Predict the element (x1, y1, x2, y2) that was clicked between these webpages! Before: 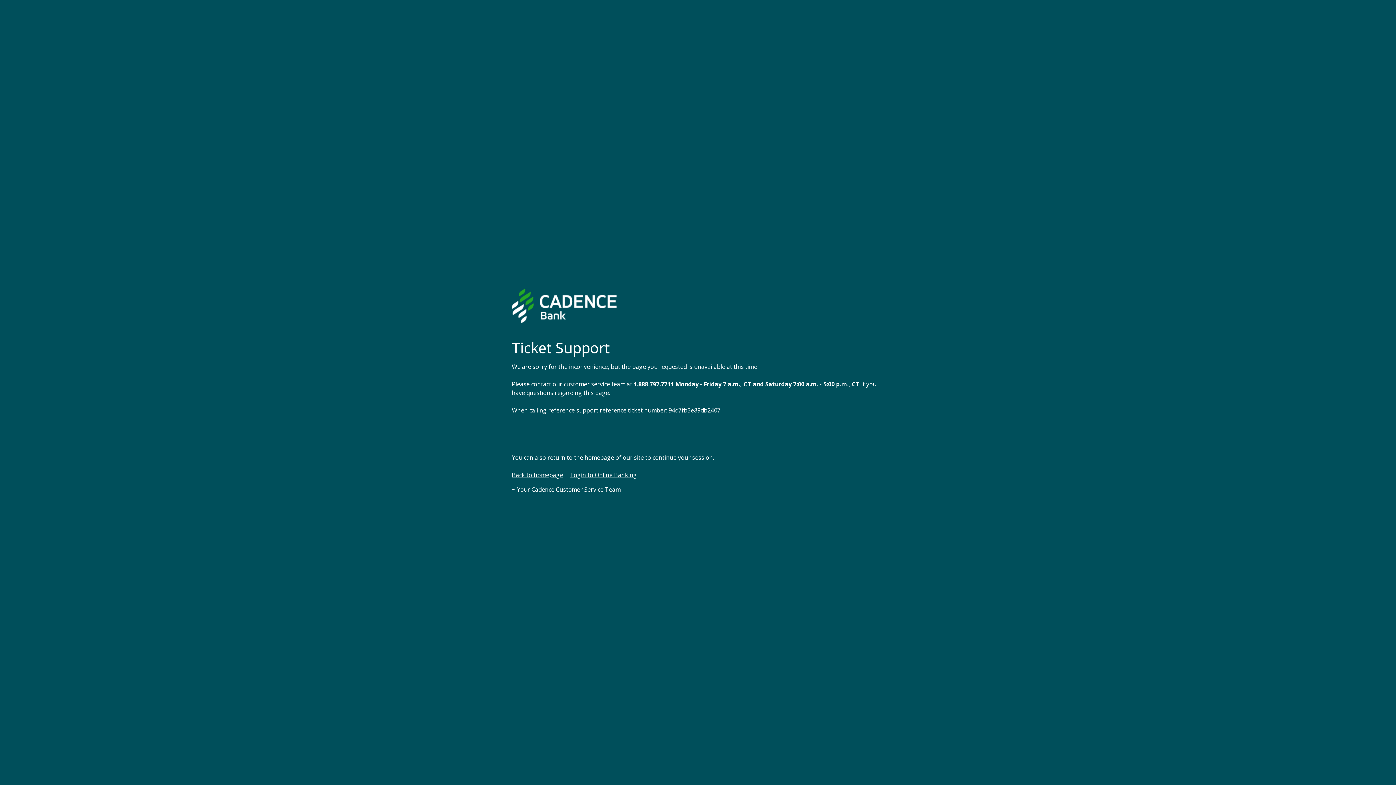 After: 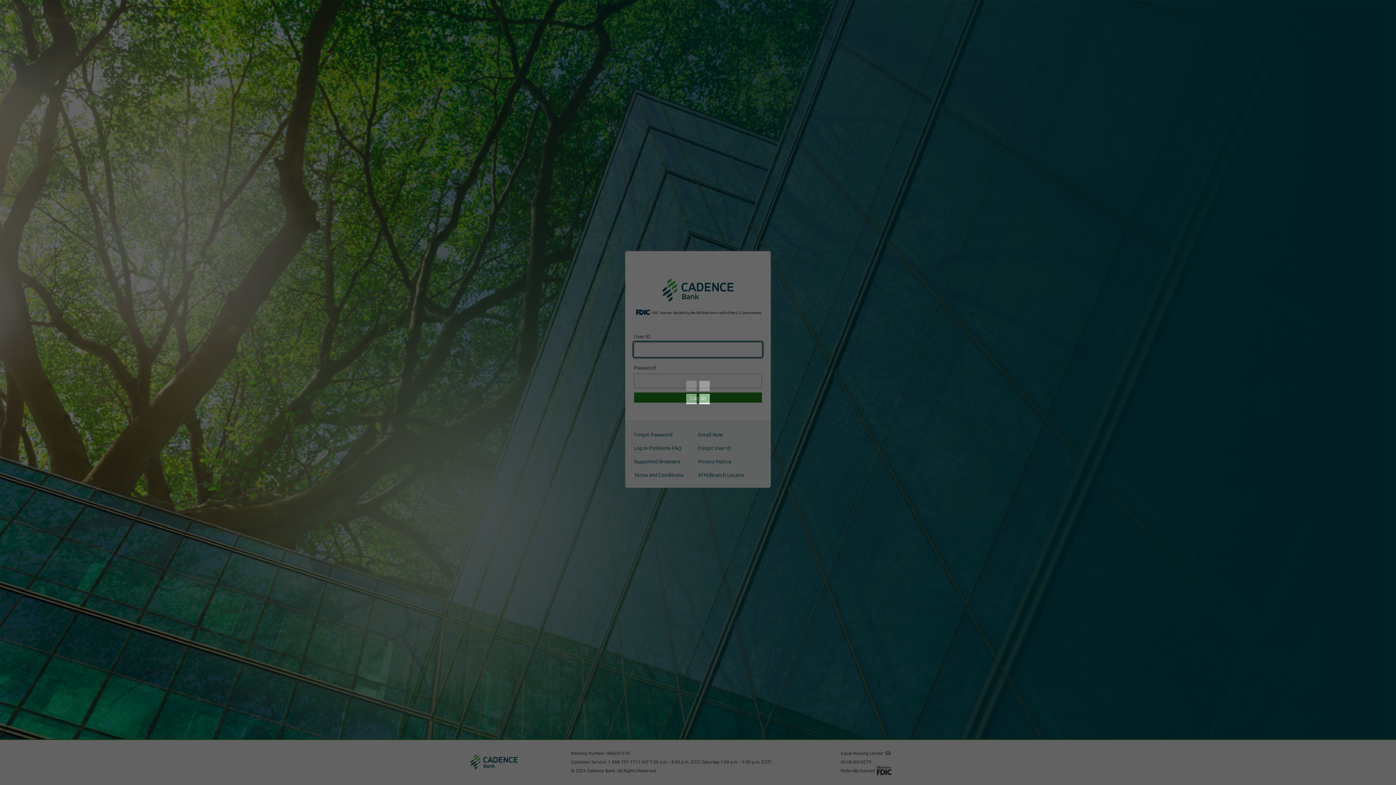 Action: bbox: (570, 470, 637, 479) label: Login to Online Banking